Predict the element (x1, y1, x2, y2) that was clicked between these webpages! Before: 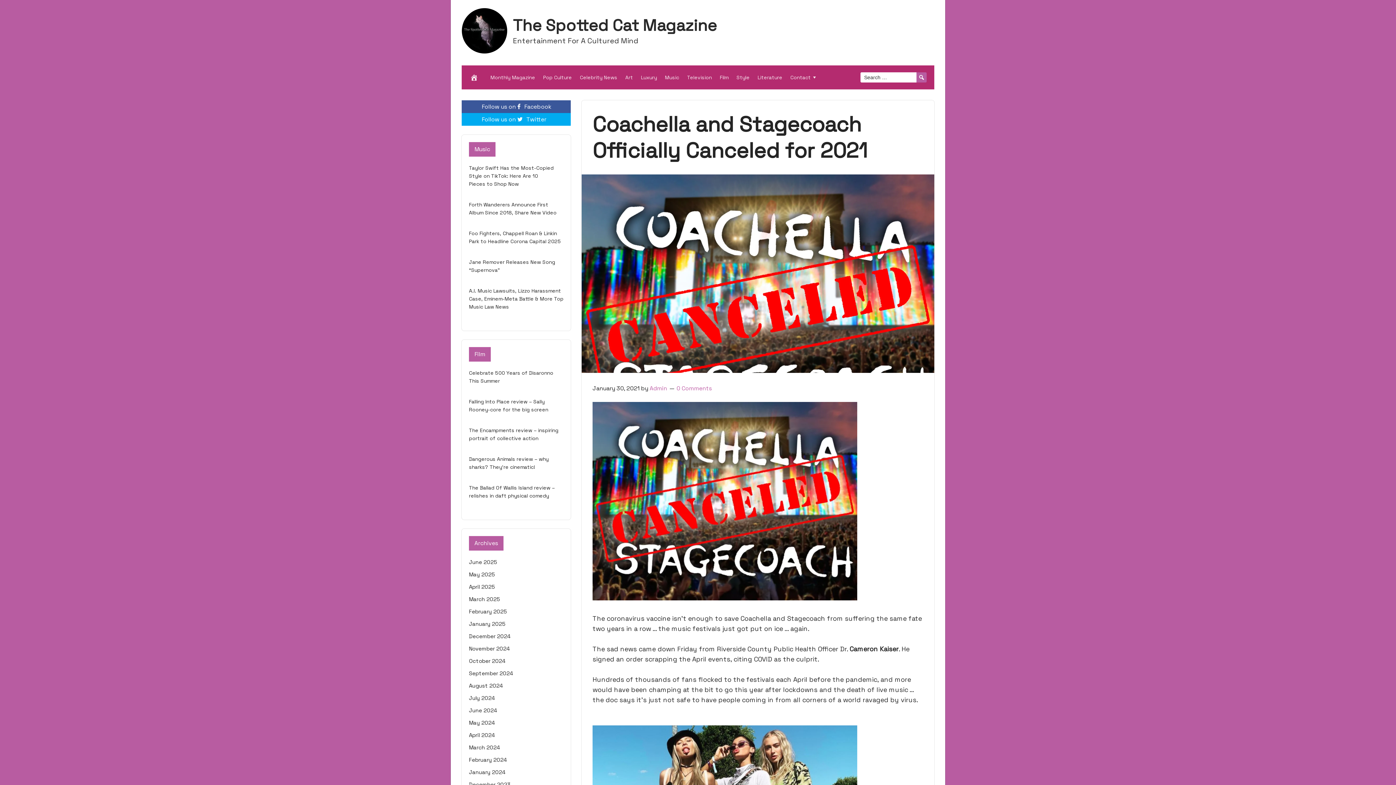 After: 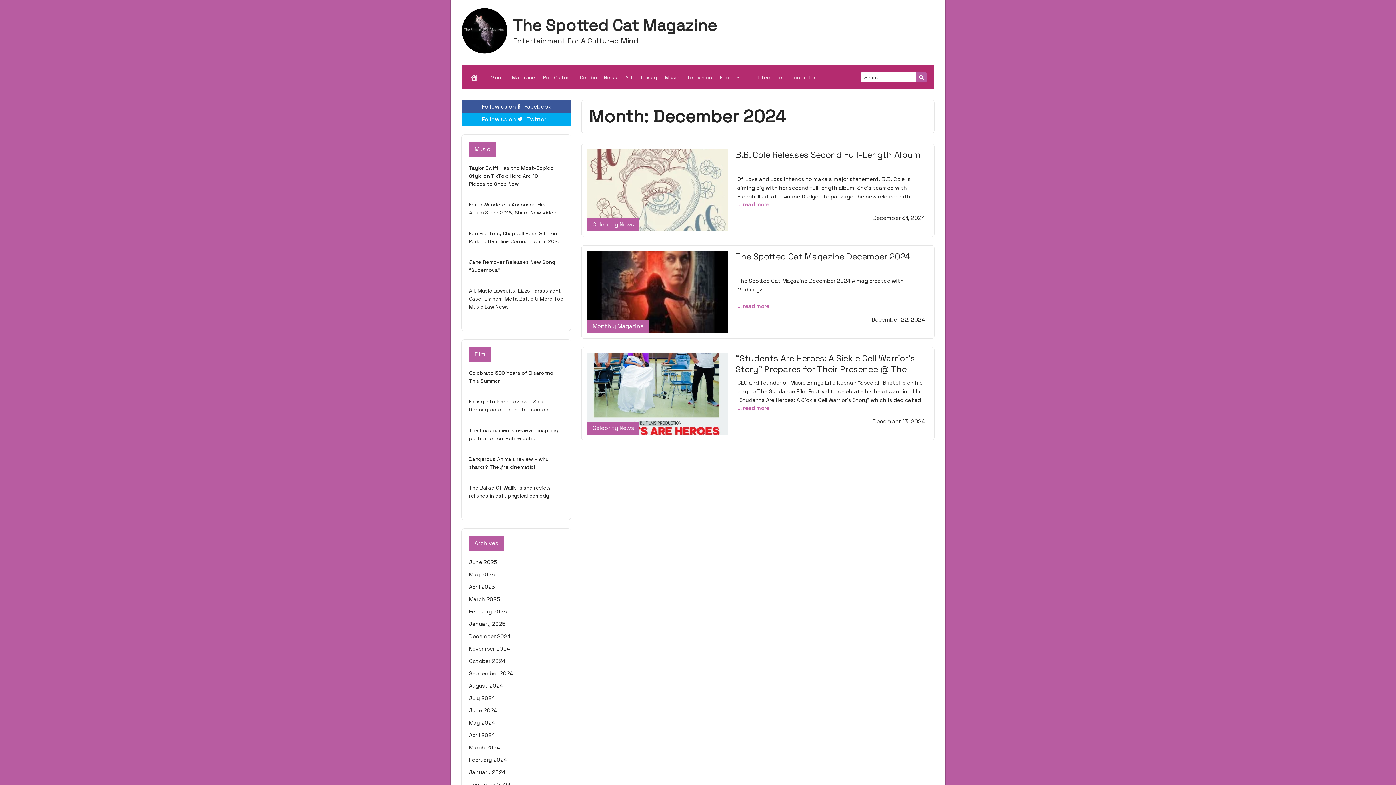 Action: bbox: (469, 633, 510, 640) label: December 2024